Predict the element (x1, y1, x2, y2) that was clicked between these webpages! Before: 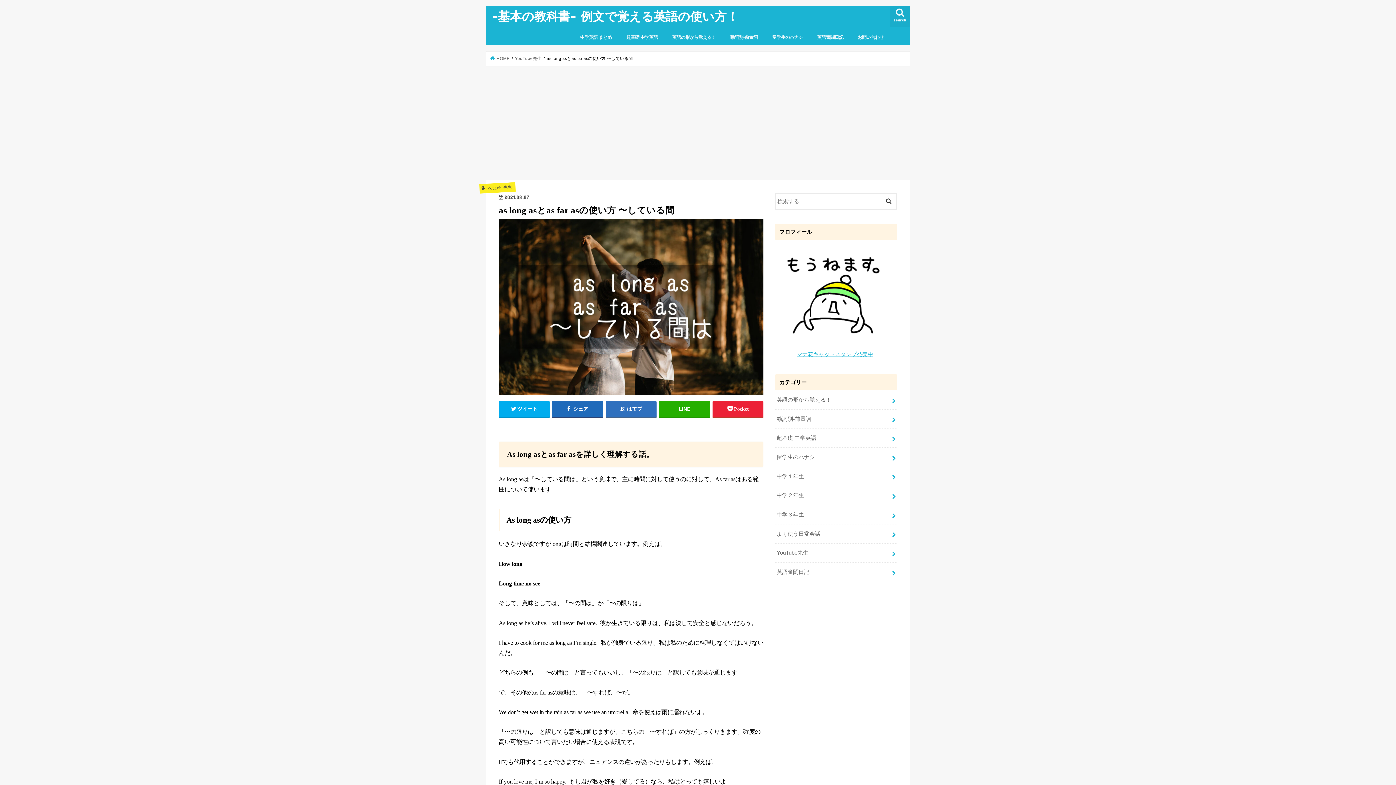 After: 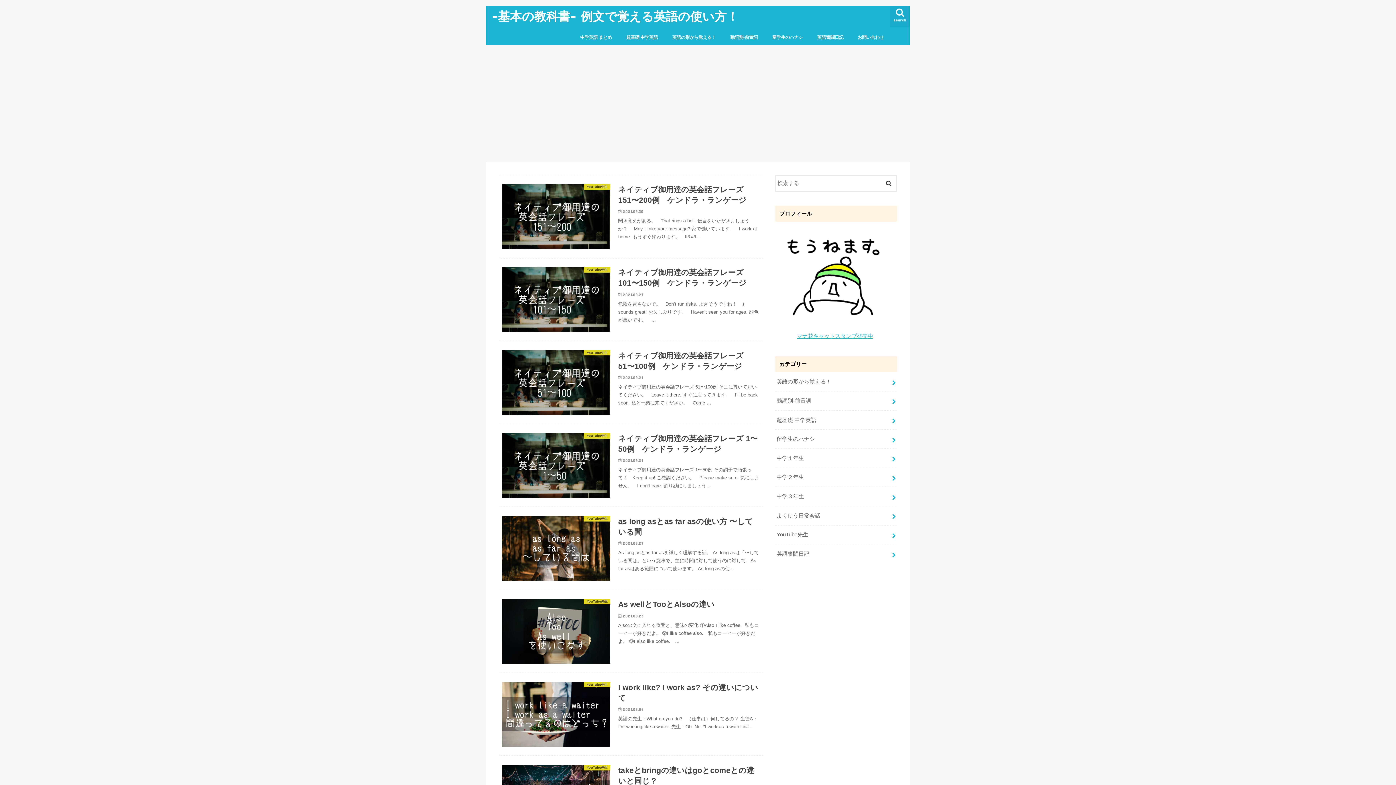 Action: label:  HOME bbox: (490, 56, 509, 60)